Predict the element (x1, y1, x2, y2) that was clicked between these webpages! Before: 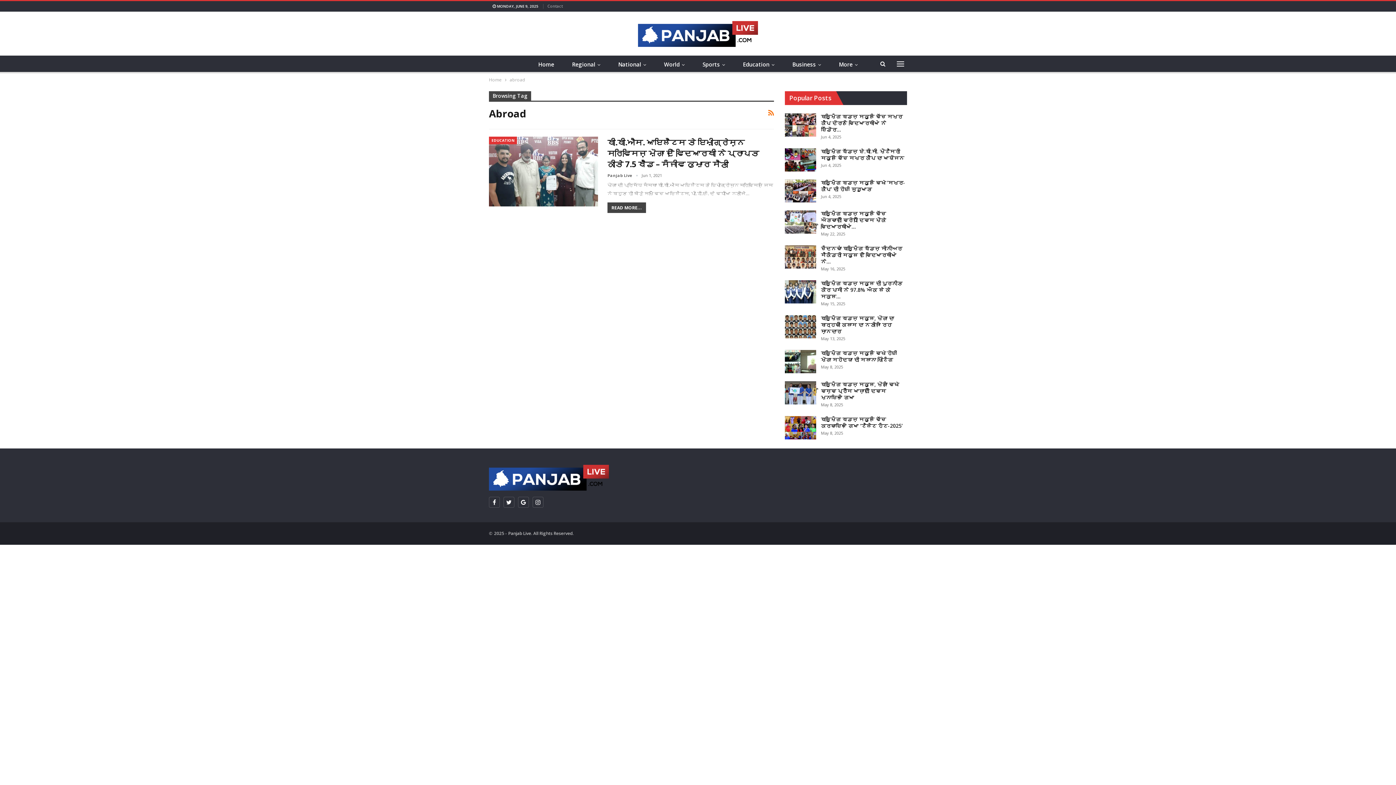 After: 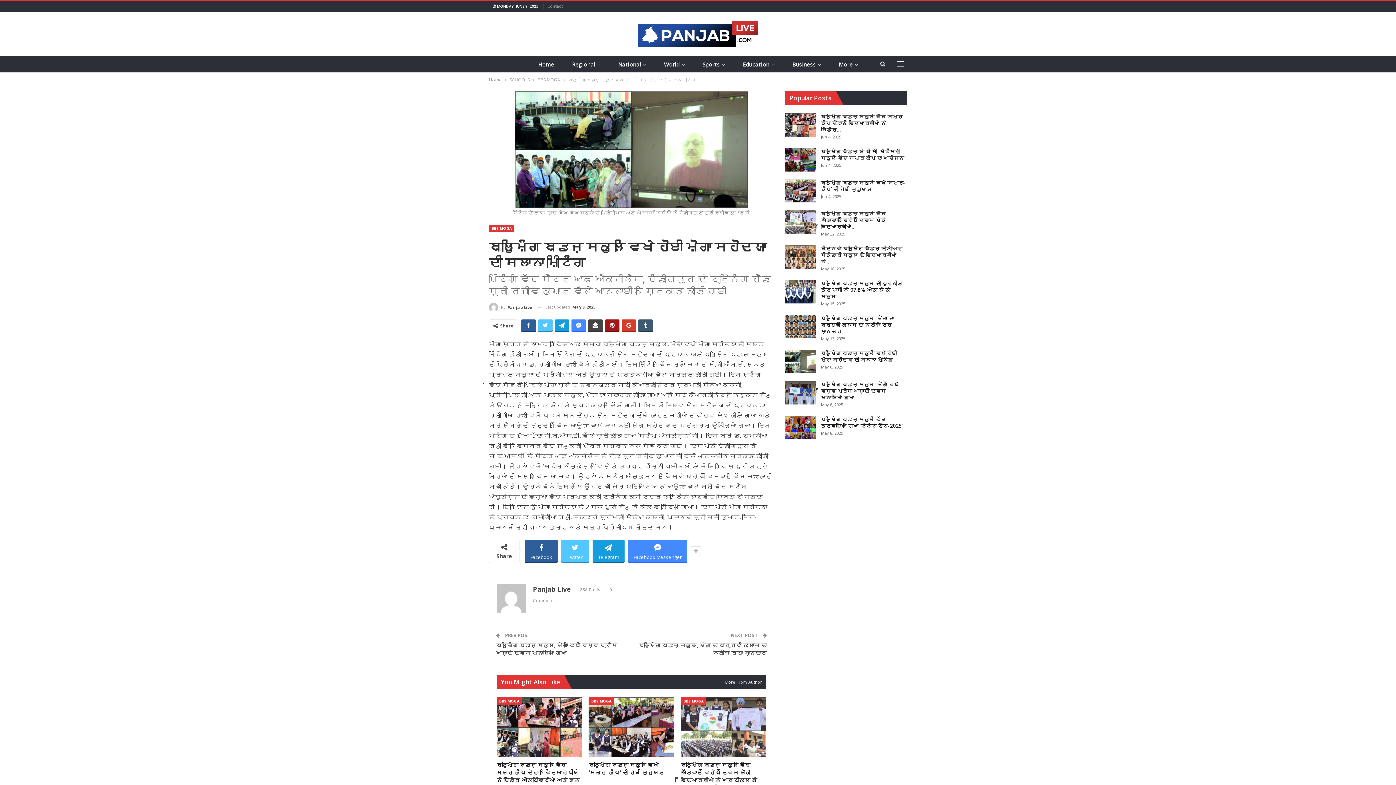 Action: bbox: (785, 350, 816, 373)